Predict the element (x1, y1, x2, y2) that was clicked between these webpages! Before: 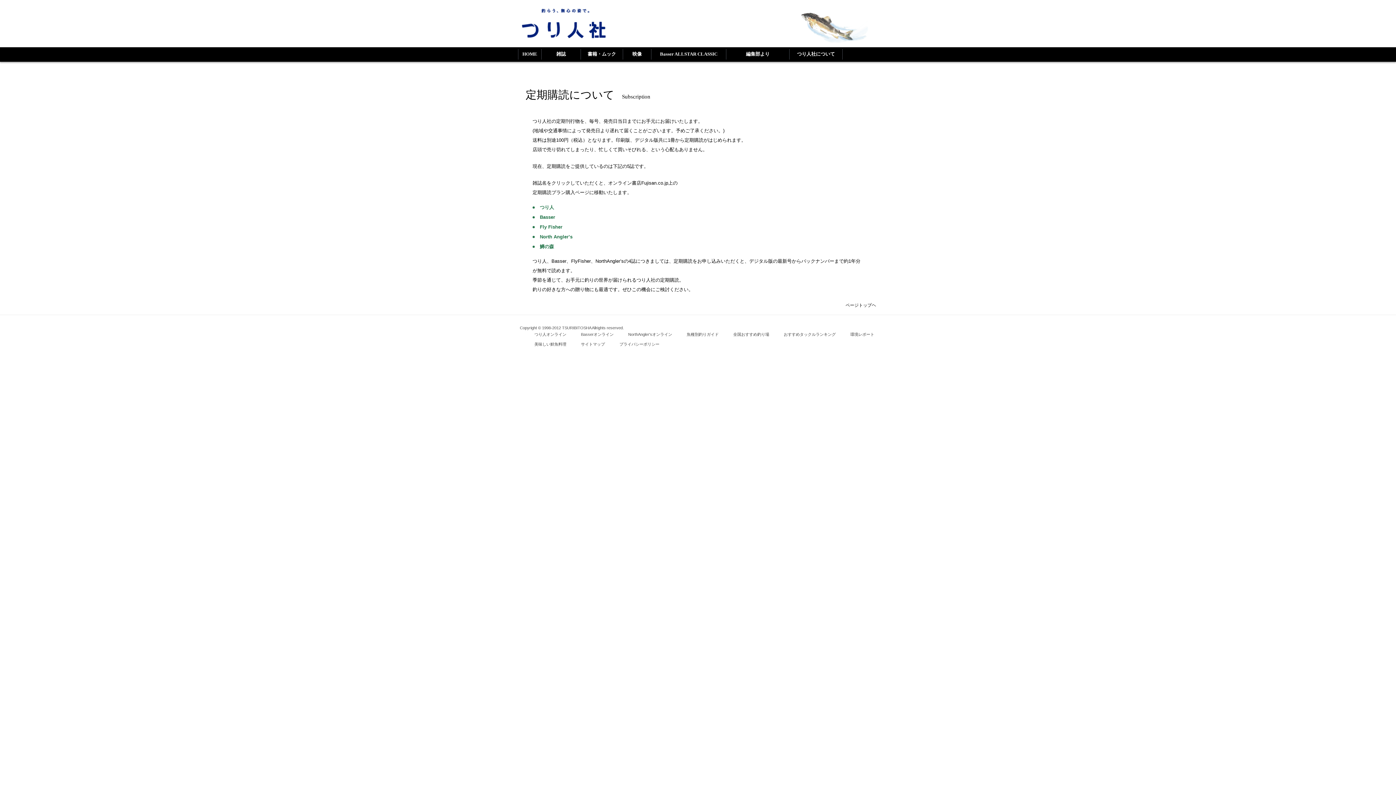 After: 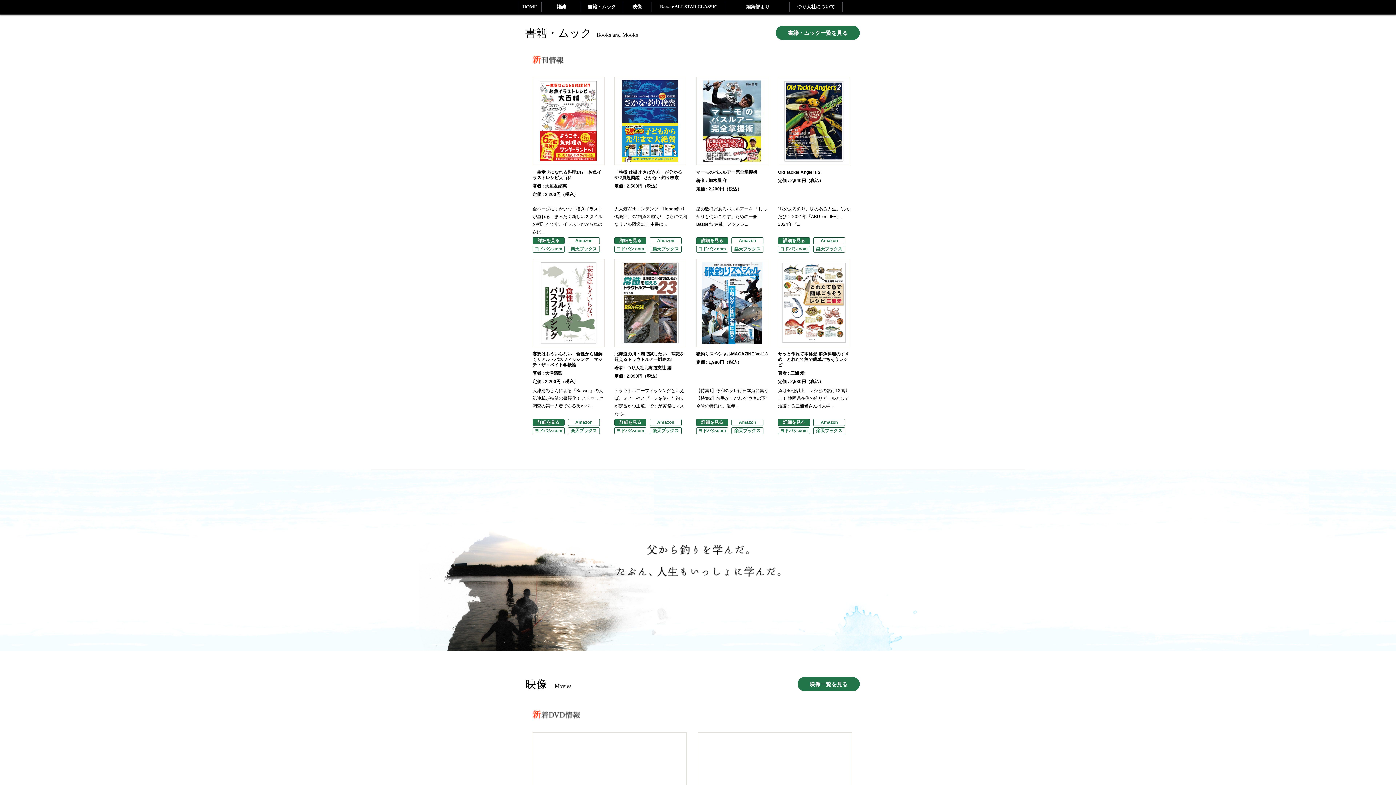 Action: label: 書籍・ムック bbox: (584, 51, 619, 57)